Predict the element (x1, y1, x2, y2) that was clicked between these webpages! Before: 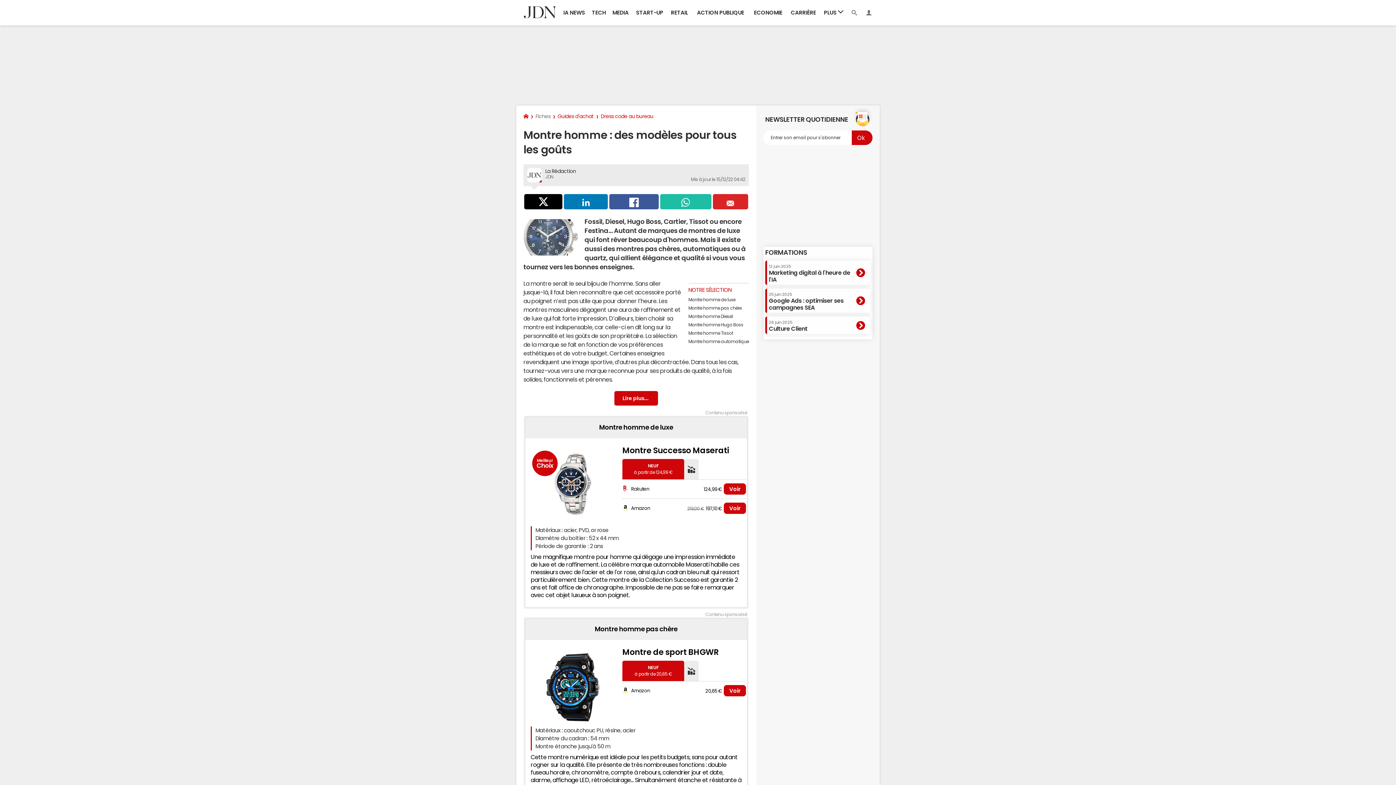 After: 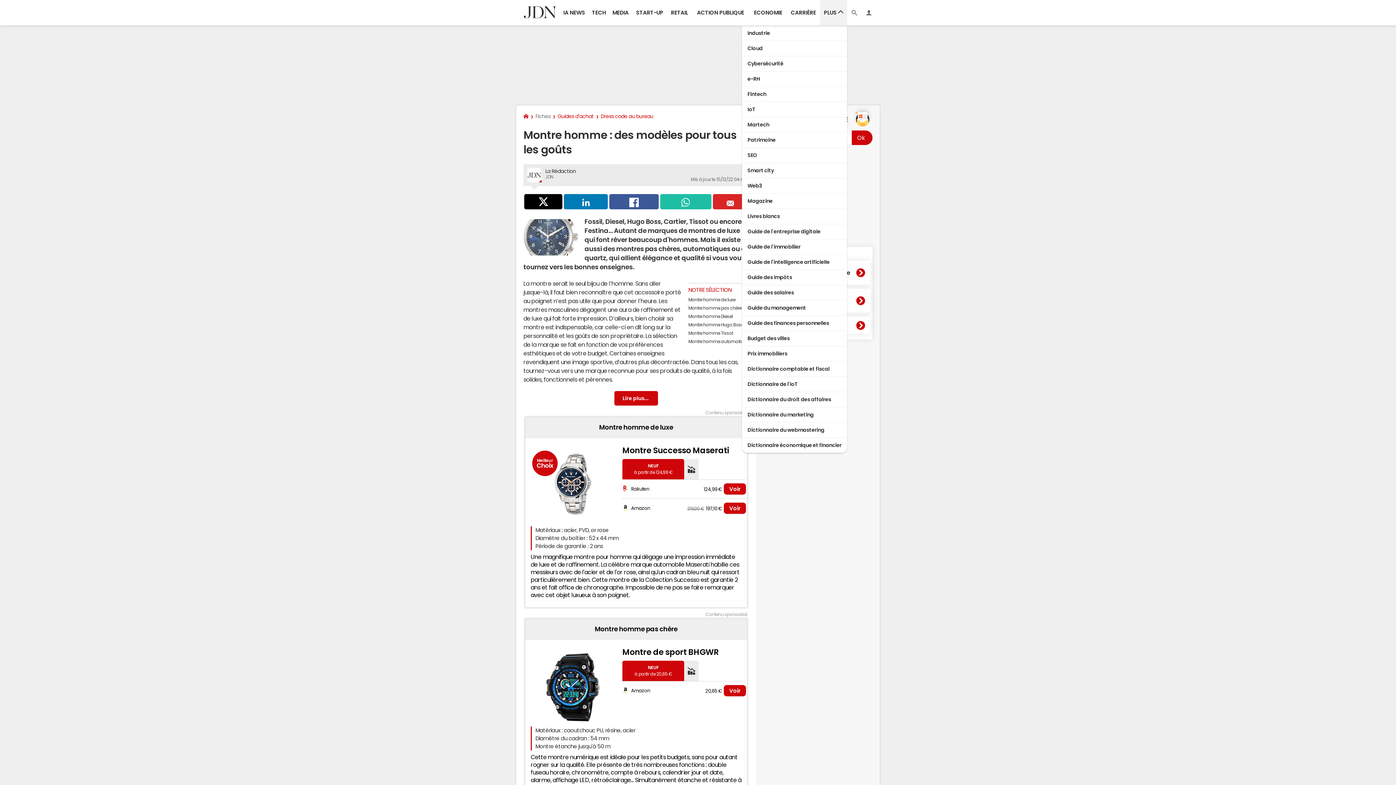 Action: bbox: (820, 0, 847, 25) label: PLUS 